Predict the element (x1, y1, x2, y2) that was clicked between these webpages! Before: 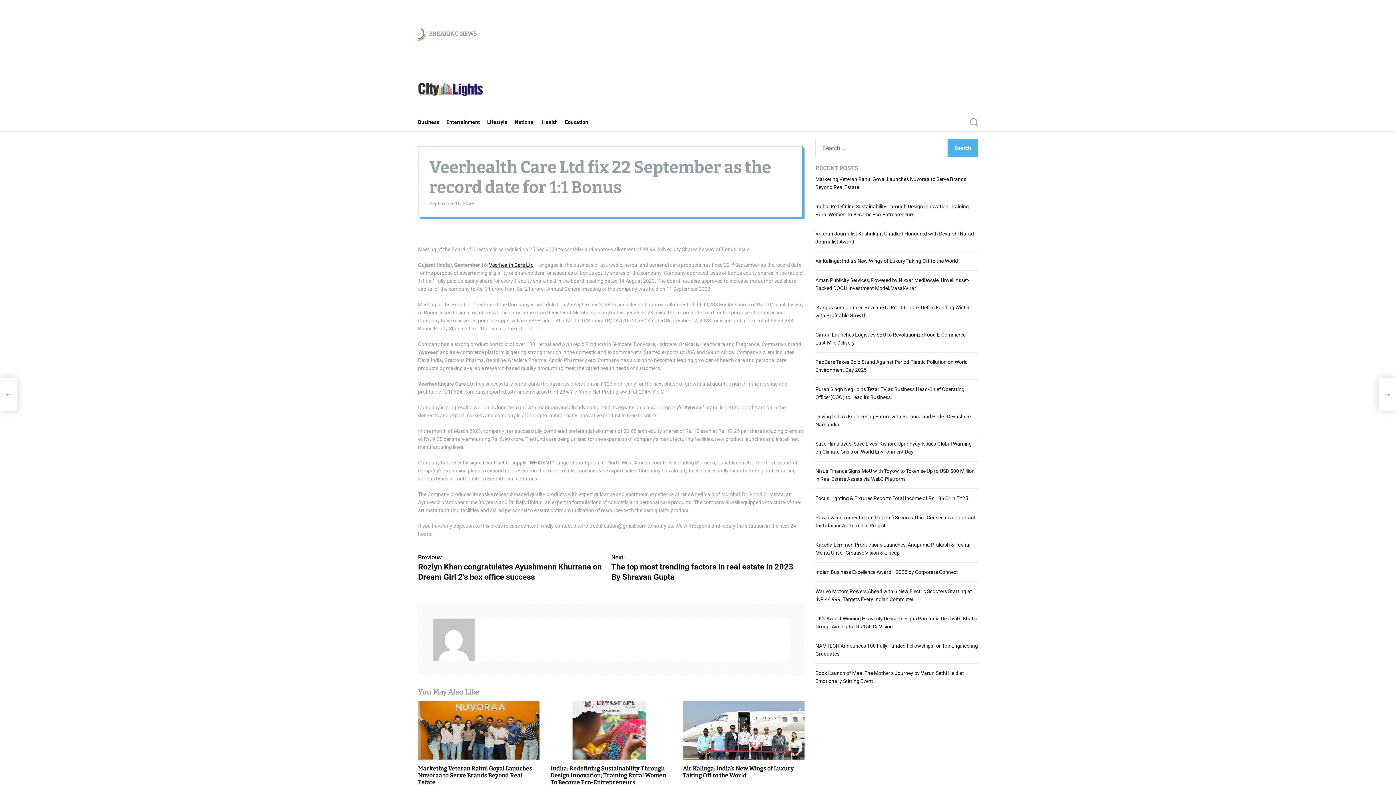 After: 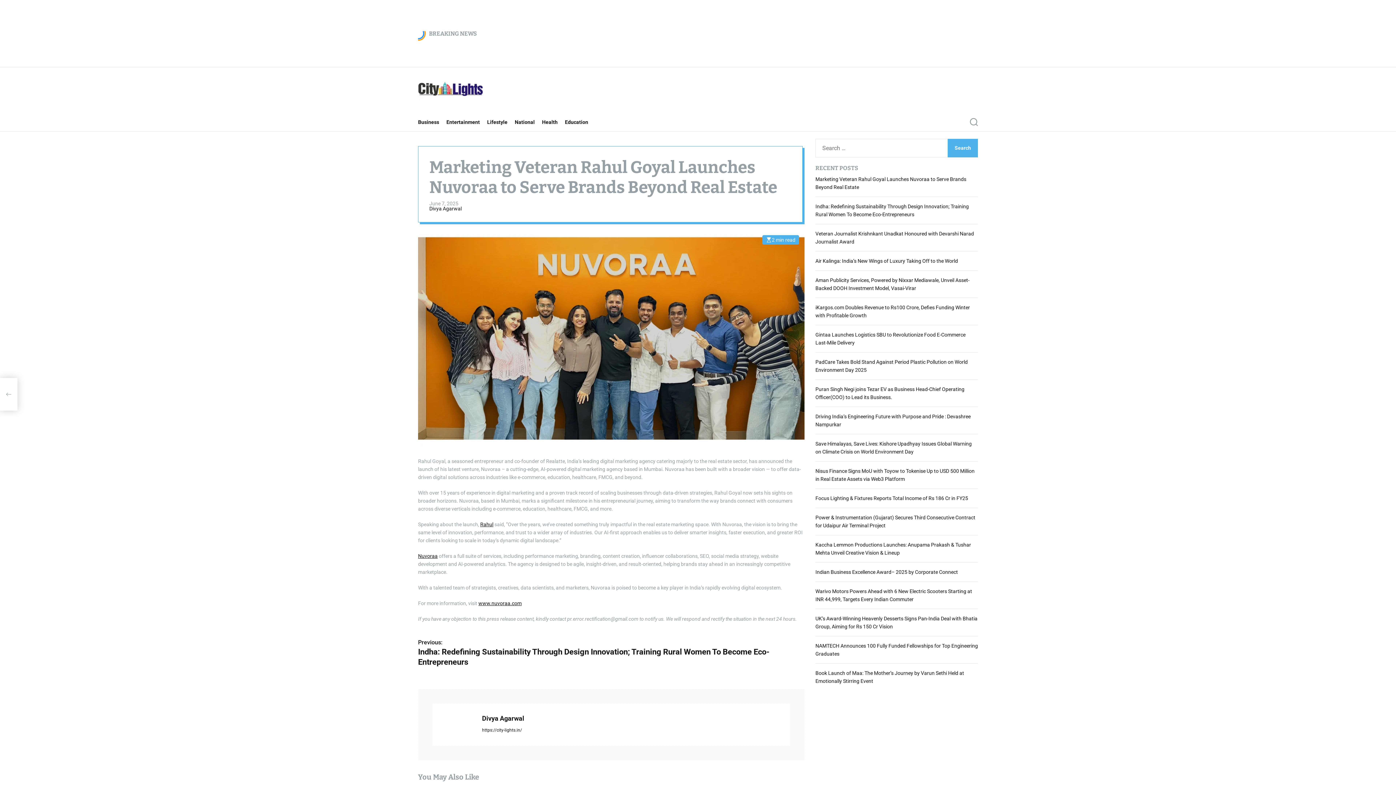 Action: label: Marketing Veteran Rahul Goyal Launches Nuvoraa to Serve Brands Beyond Real Estate bbox: (418, 765, 532, 786)